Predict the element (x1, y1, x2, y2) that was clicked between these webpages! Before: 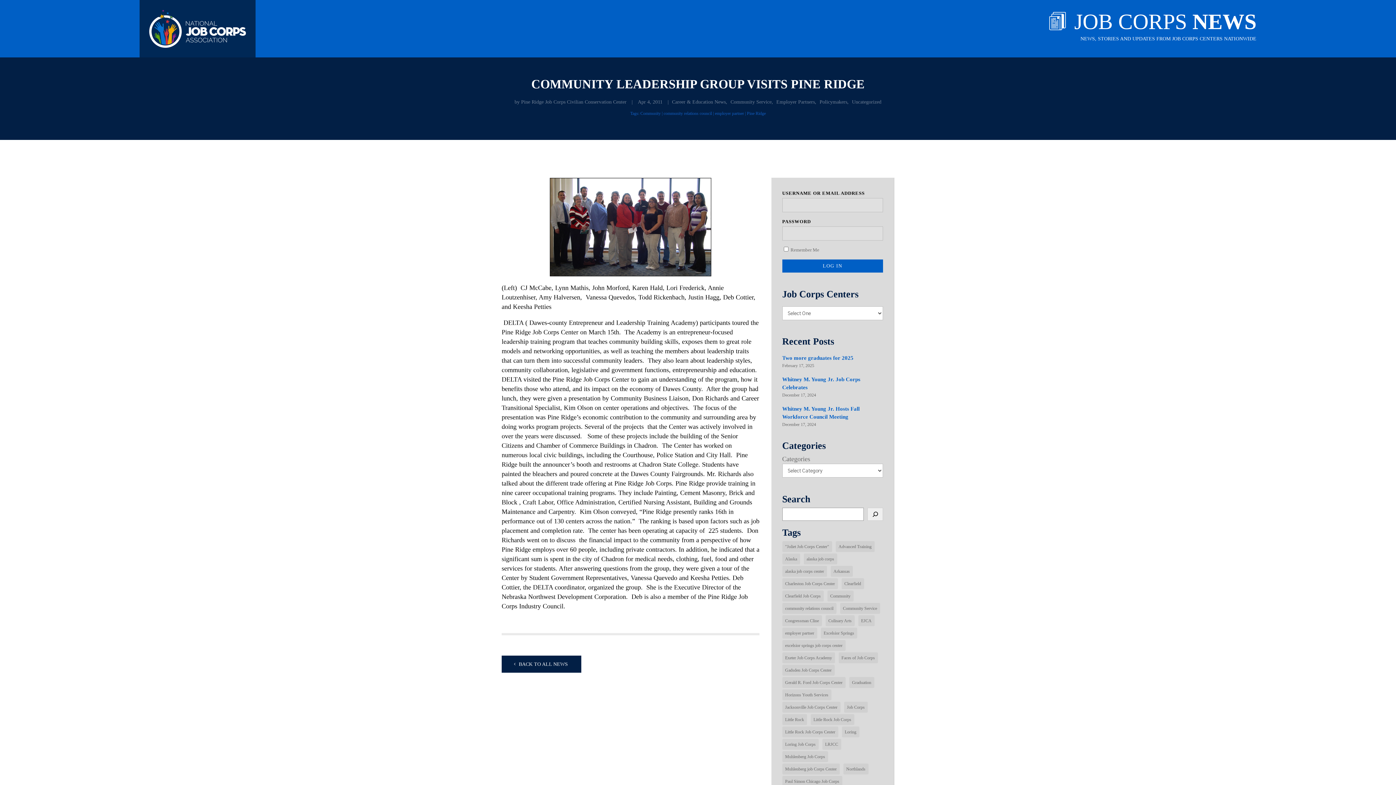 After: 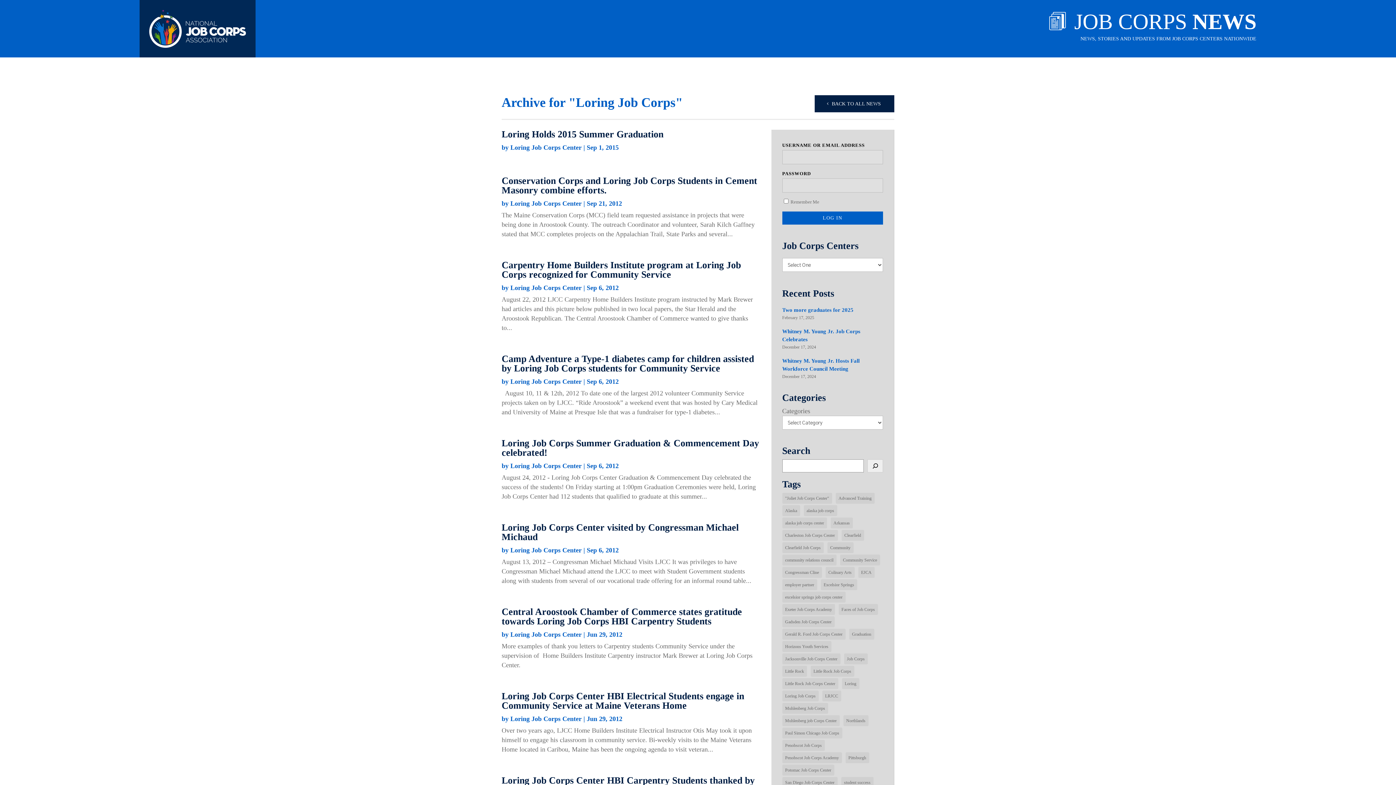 Action: bbox: (782, 739, 818, 750) label: Loring Job Corps (72 items)